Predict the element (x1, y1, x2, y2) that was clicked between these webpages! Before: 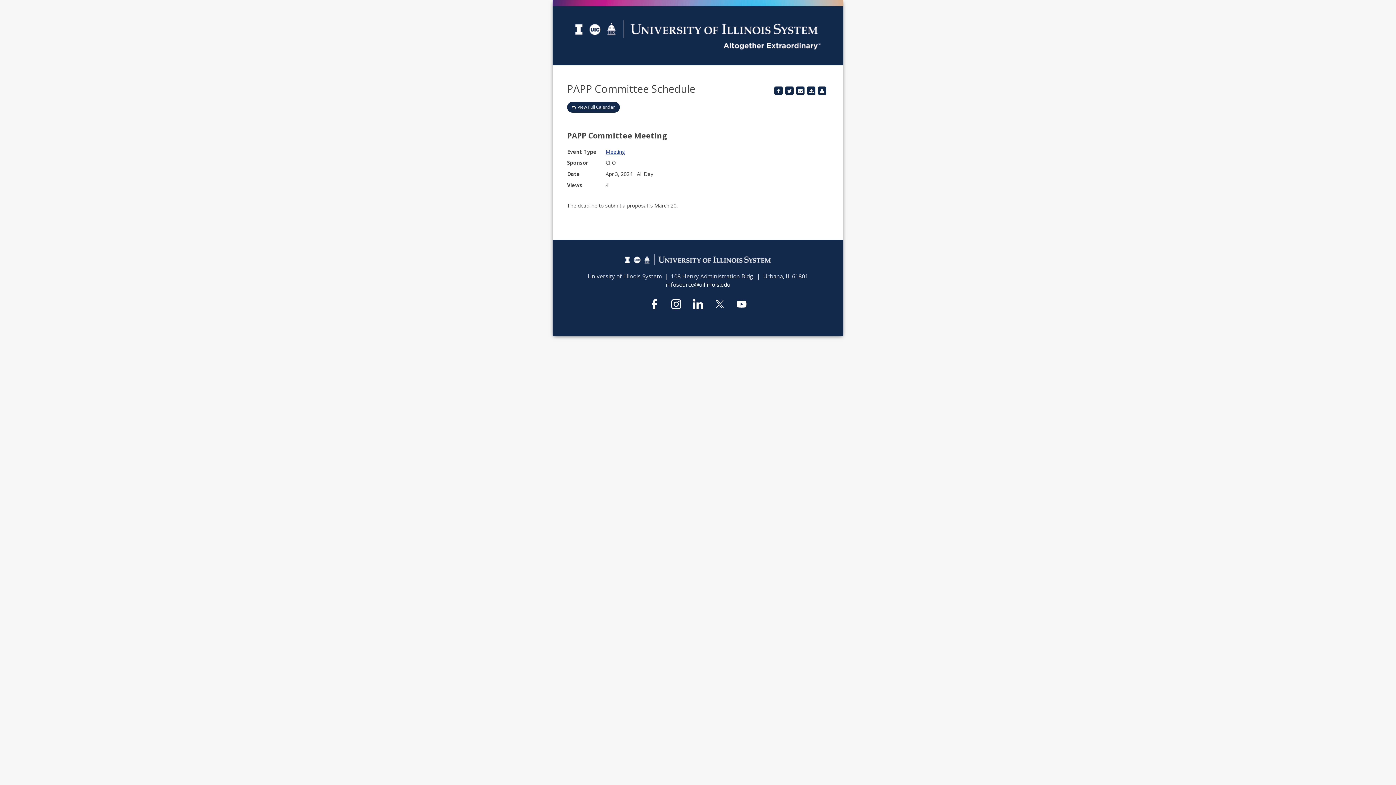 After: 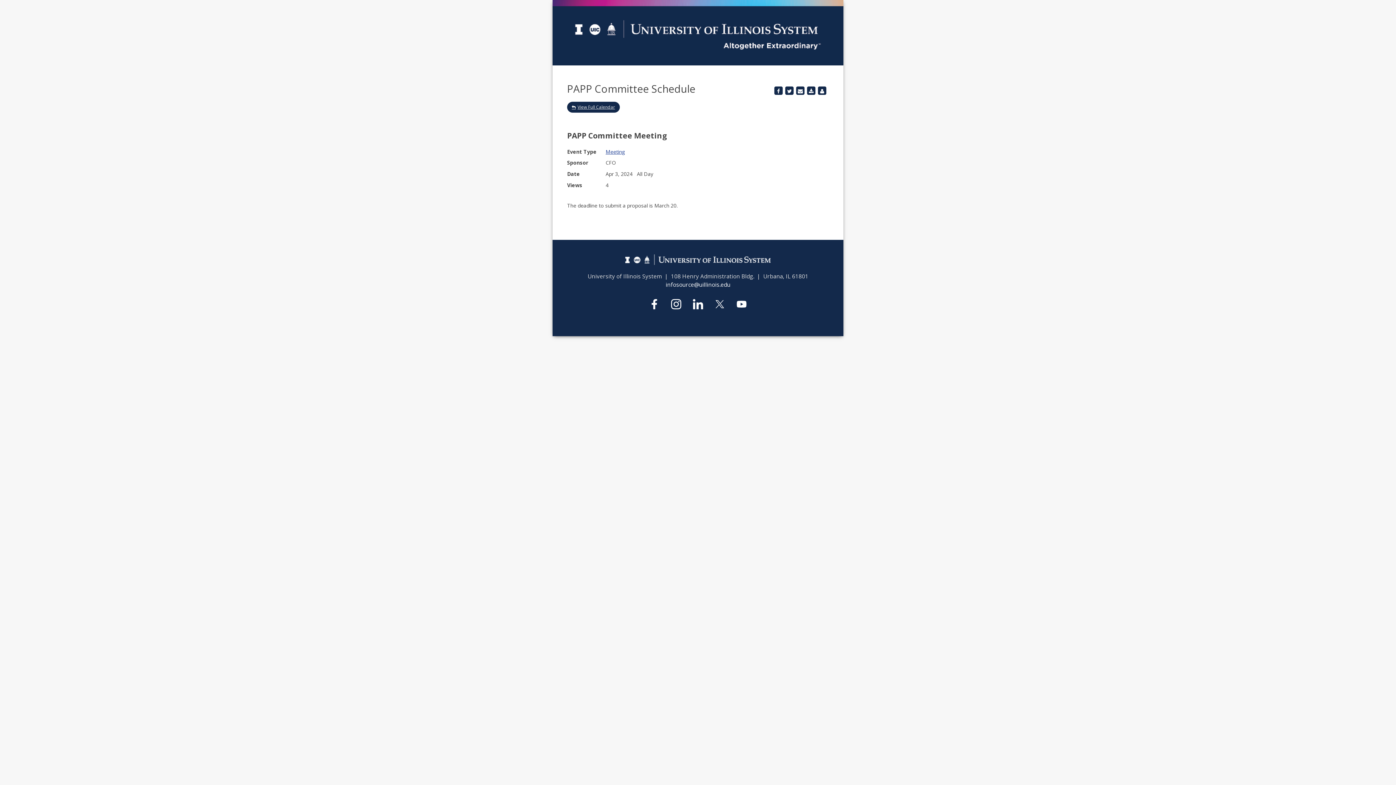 Action: bbox: (731, 294, 752, 316)